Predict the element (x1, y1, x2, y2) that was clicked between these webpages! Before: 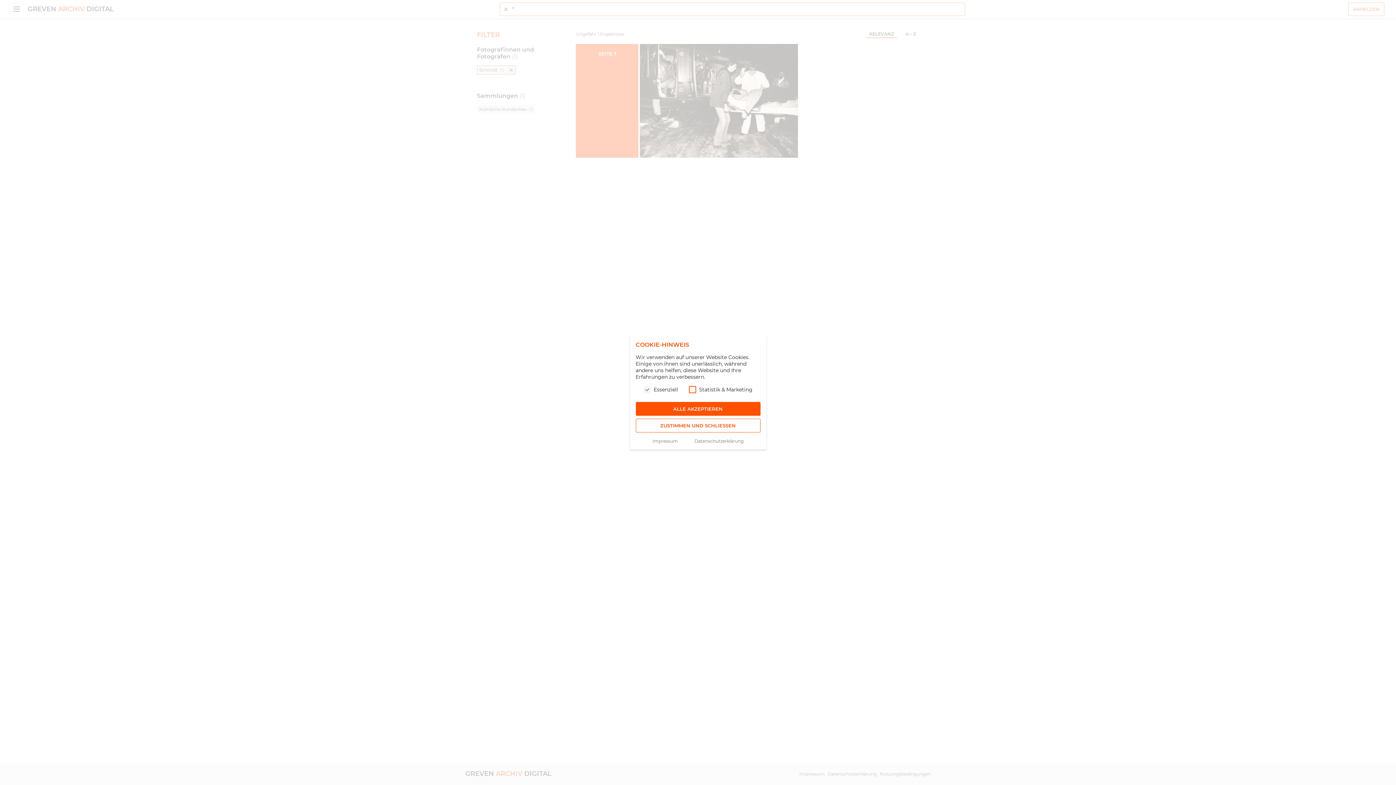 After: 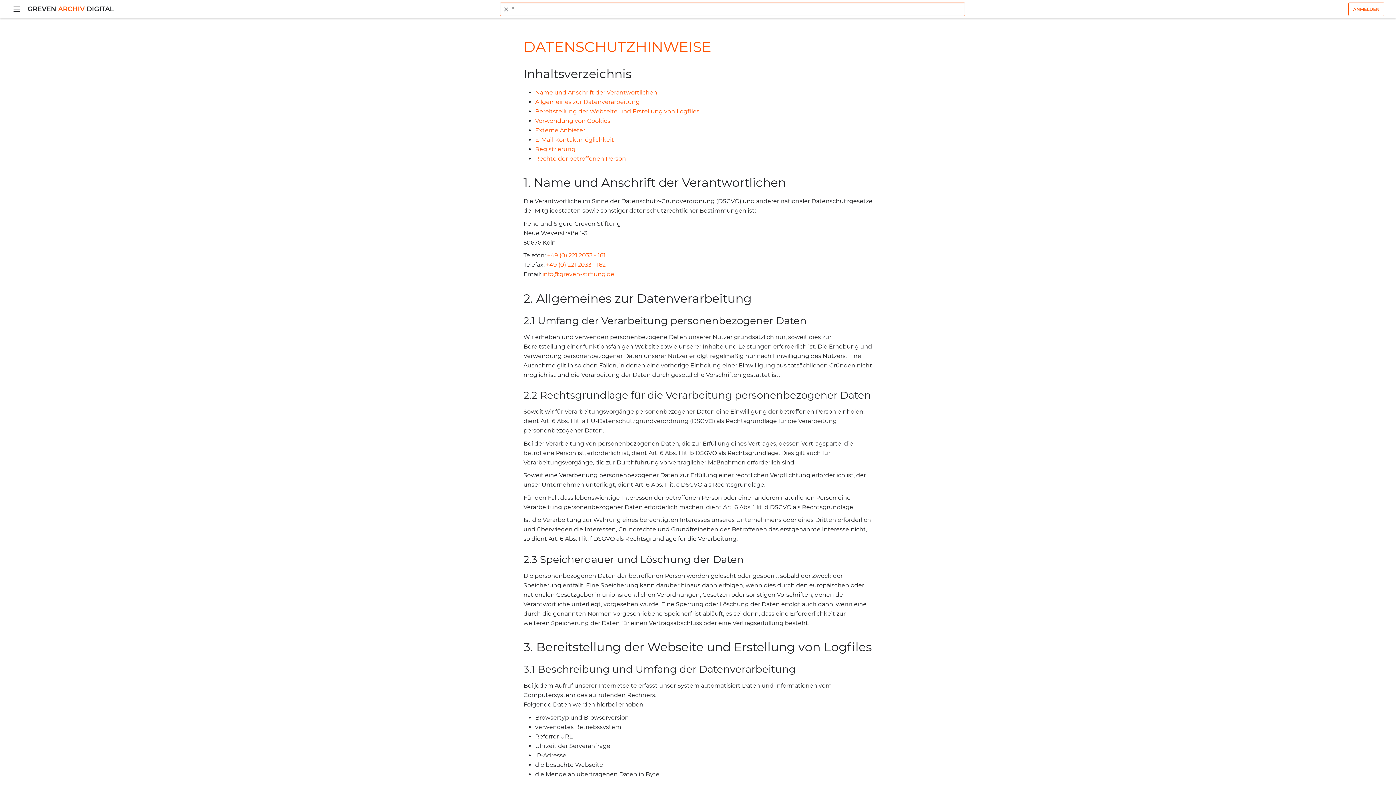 Action: label: Datenschutzerklärung bbox: (694, 438, 743, 443)